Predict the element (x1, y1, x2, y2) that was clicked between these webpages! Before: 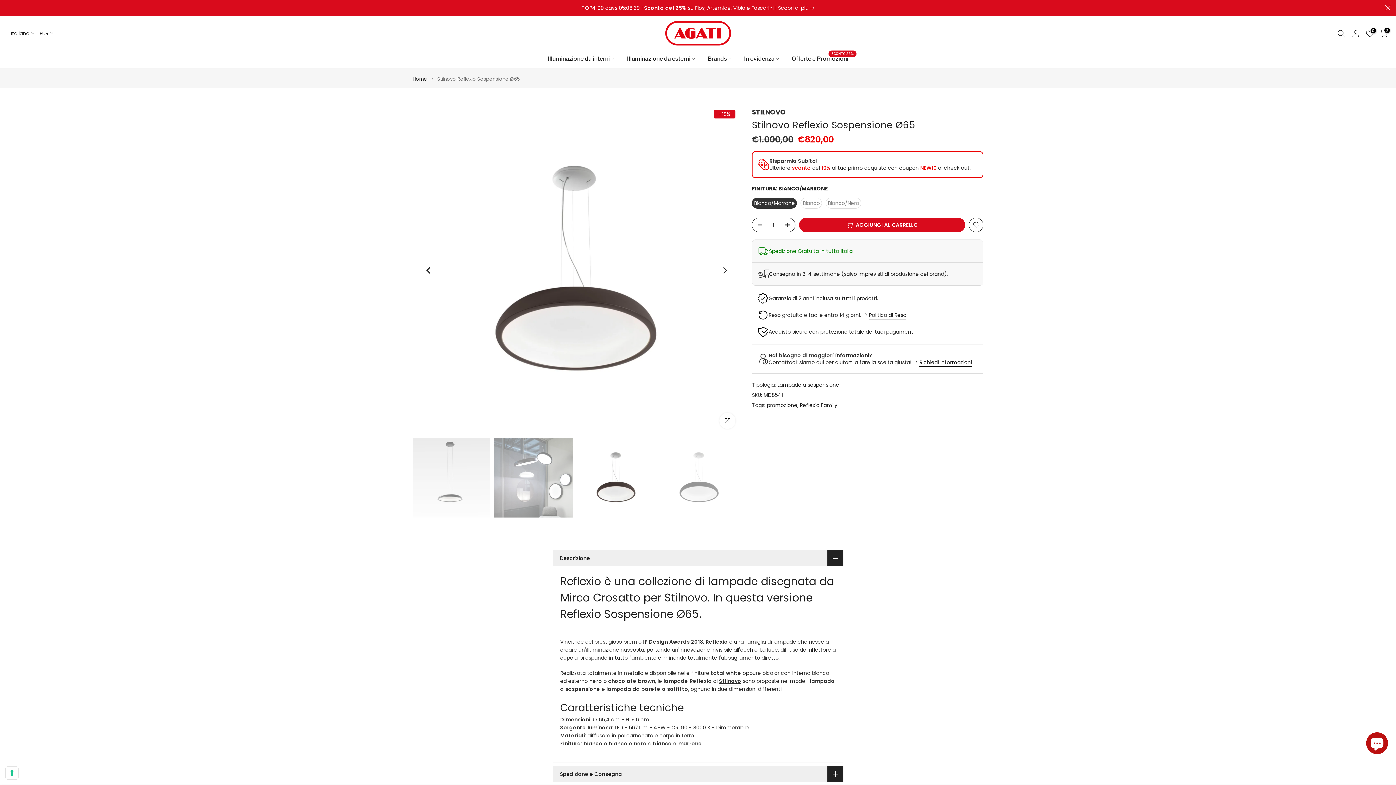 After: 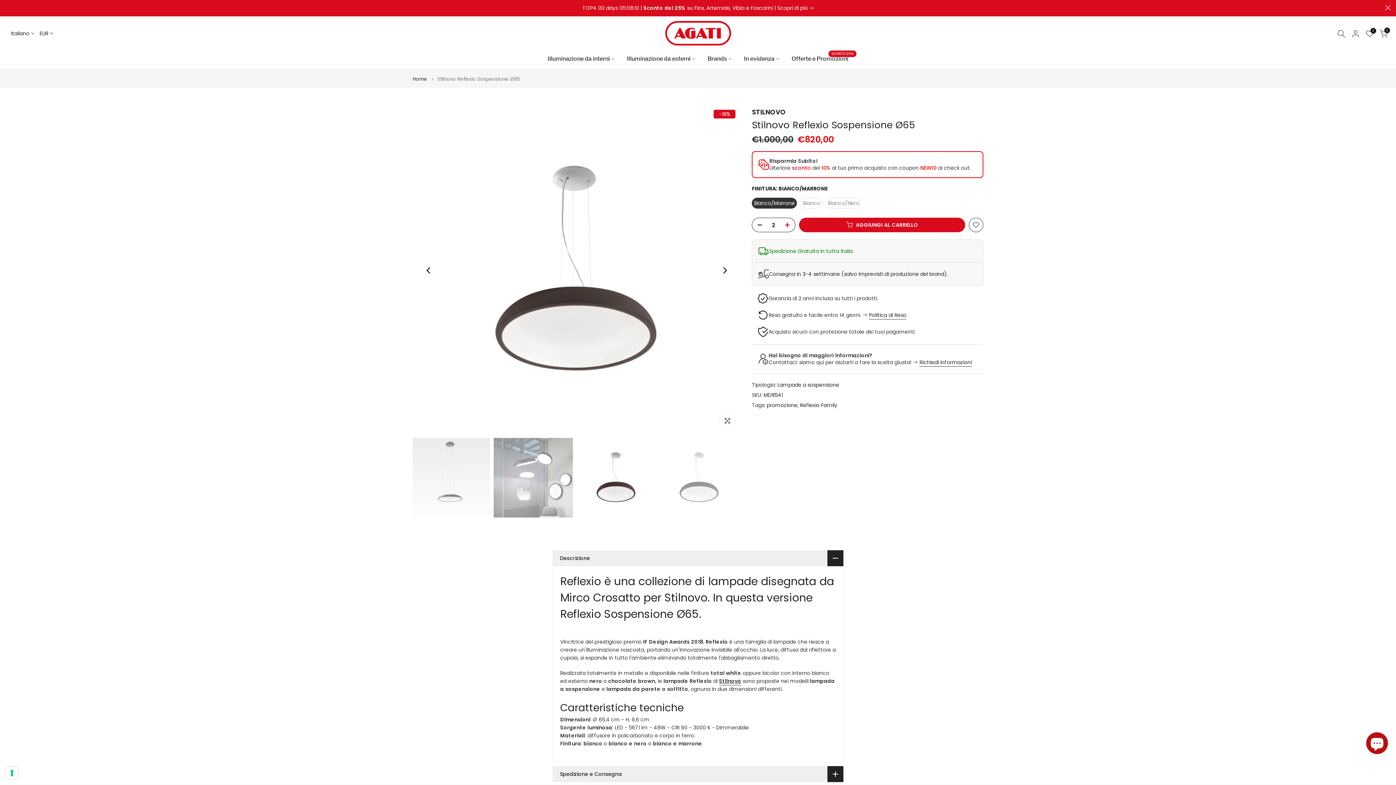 Action: bbox: (784, 218, 795, 232)